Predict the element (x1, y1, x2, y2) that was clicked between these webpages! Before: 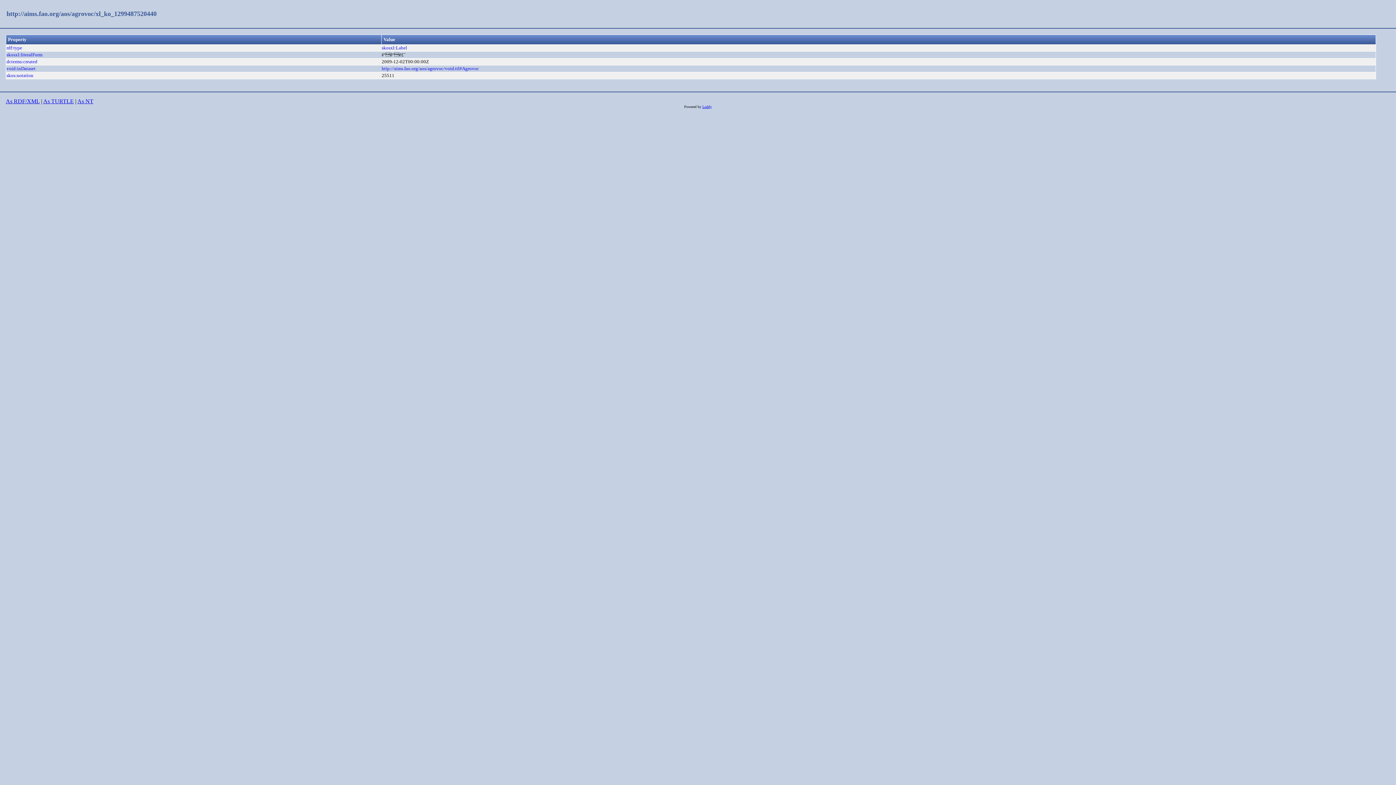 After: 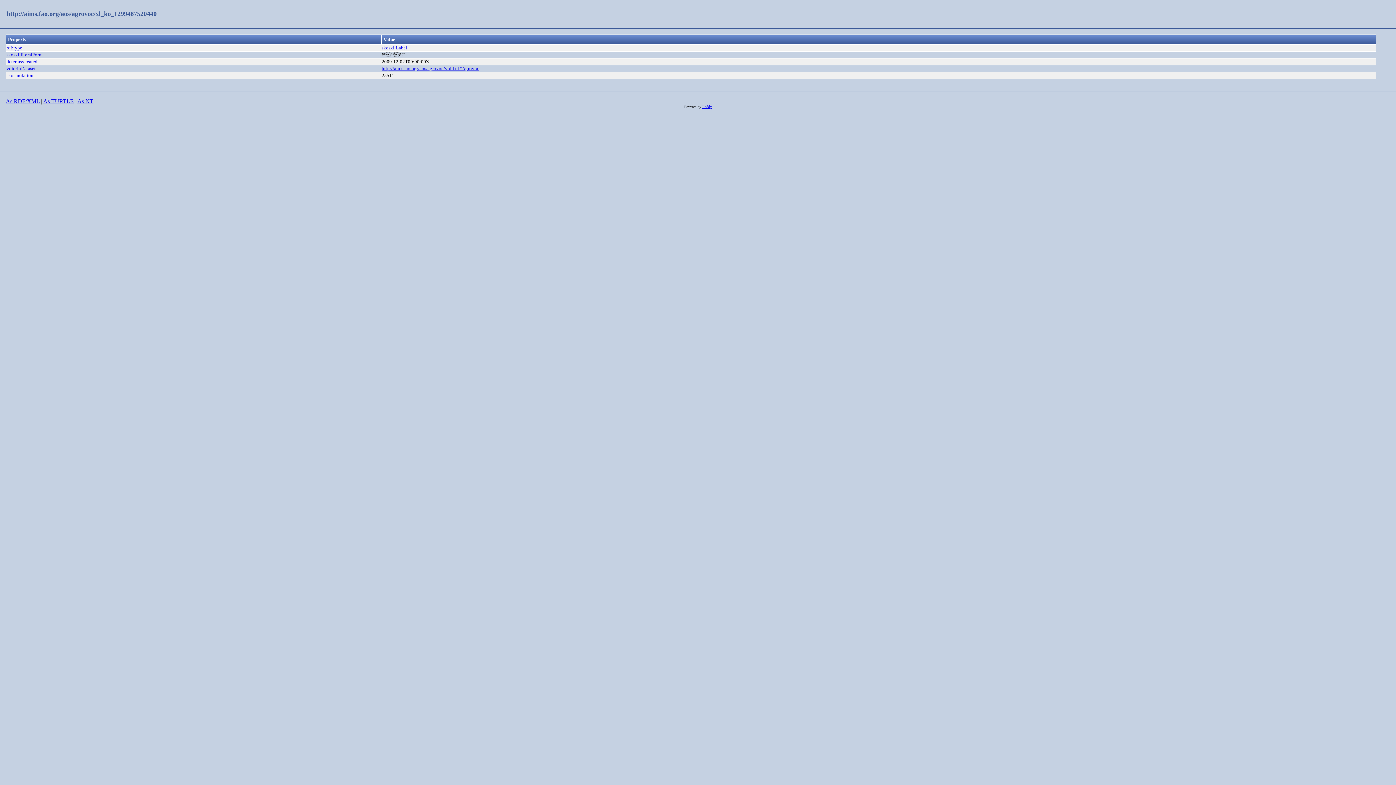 Action: label: http://aims.fao.org/aos/agrovoc/void.ttl#Agrovoc bbox: (381, 65, 479, 71)